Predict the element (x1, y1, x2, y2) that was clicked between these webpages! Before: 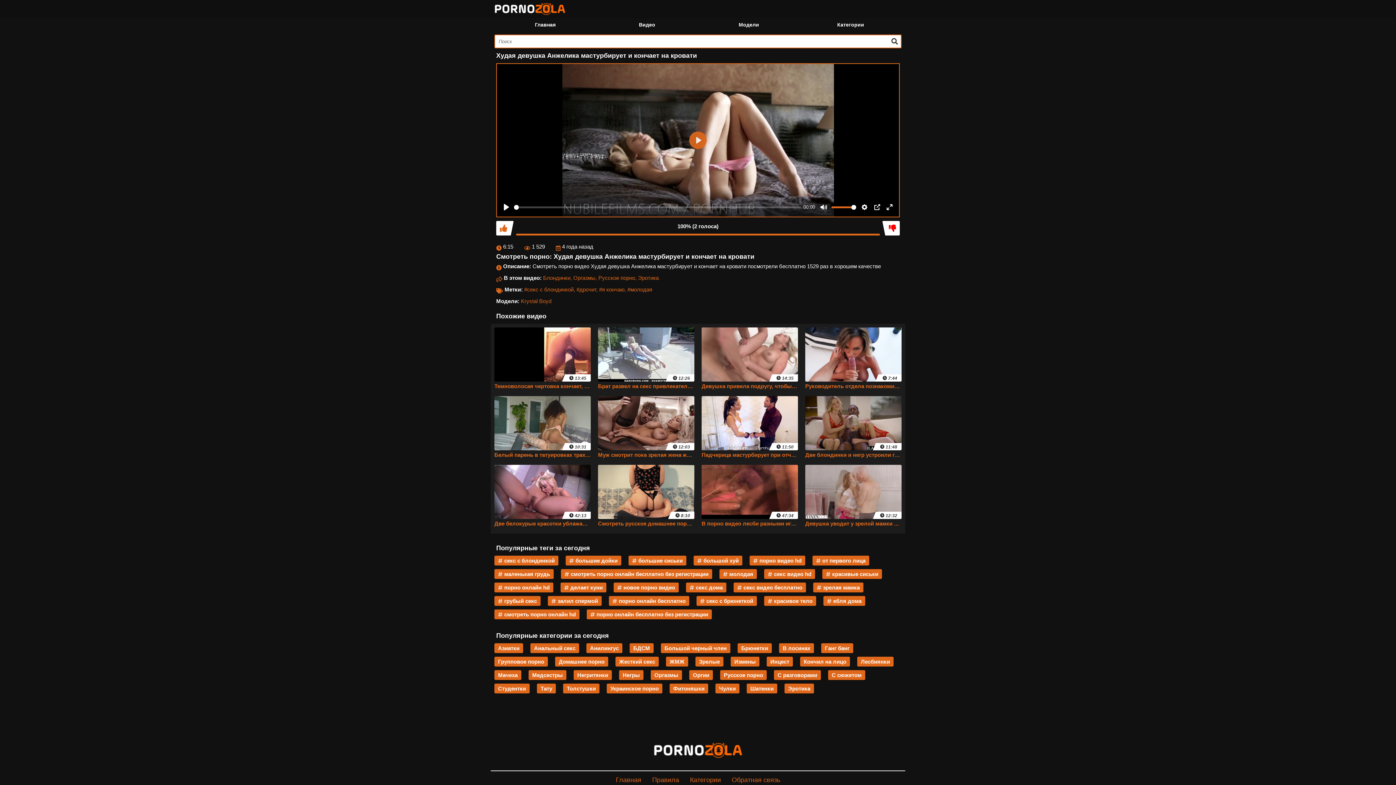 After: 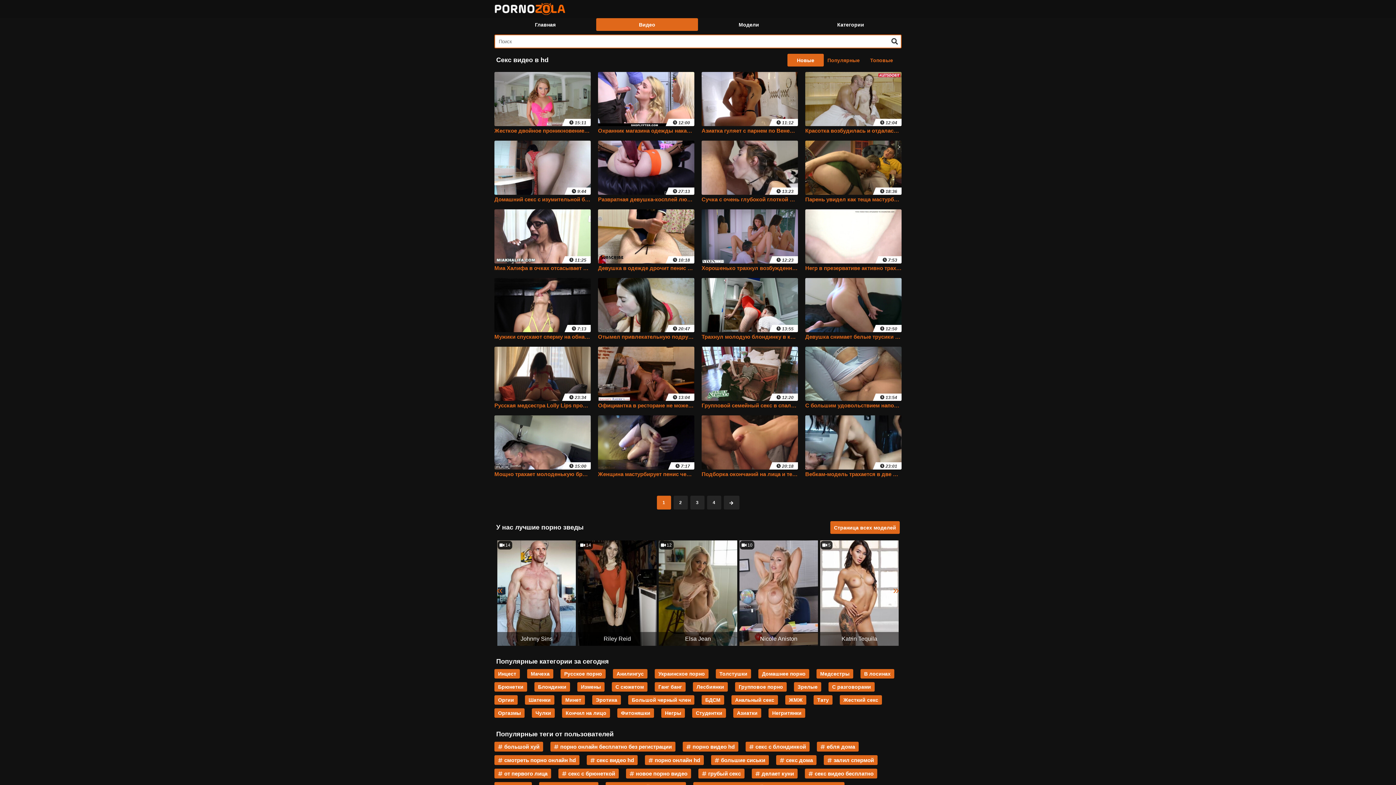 Action: label: секс видео hd bbox: (764, 569, 815, 579)